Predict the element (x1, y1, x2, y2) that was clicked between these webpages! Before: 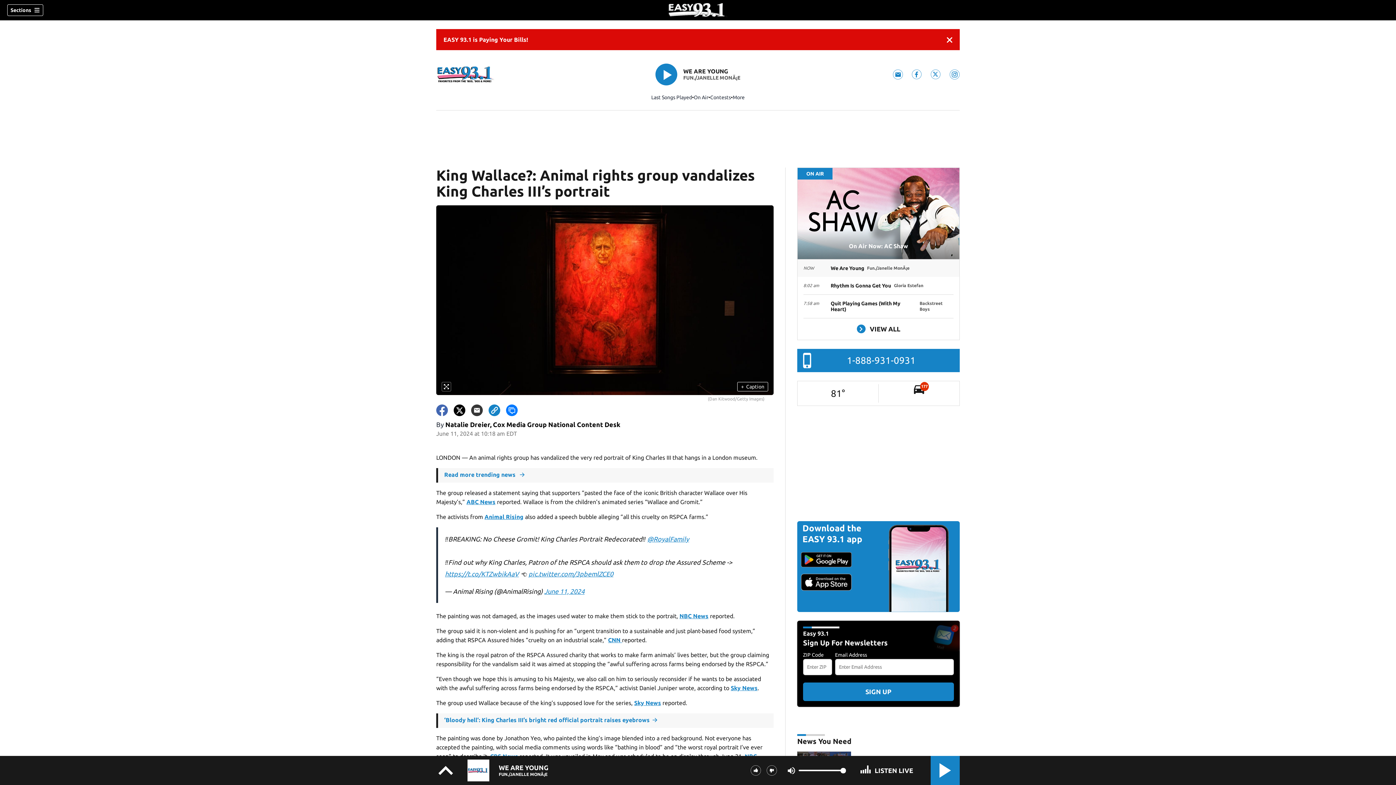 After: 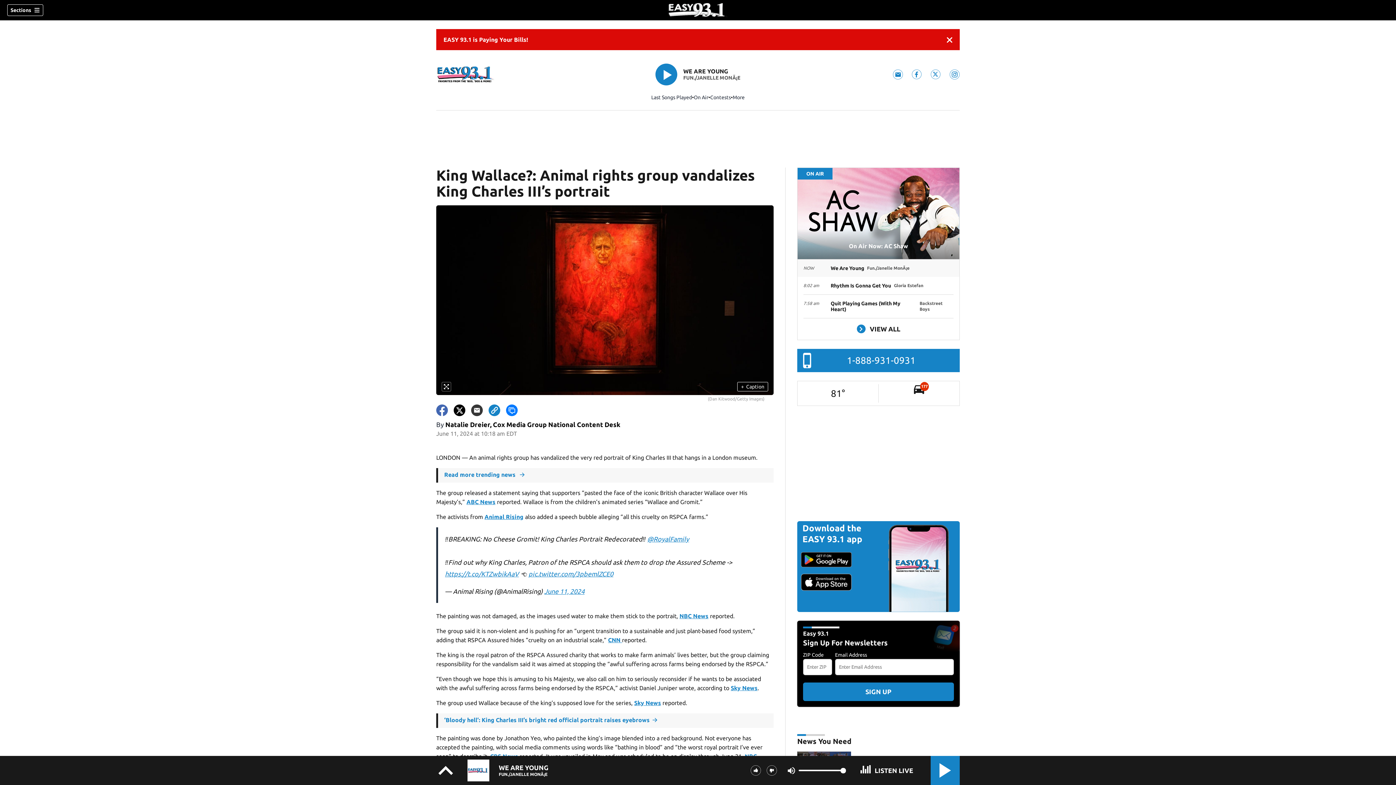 Action: bbox: (911, 69, 922, 79) label: Easy 93.1 facebook feed(Opens a new window)